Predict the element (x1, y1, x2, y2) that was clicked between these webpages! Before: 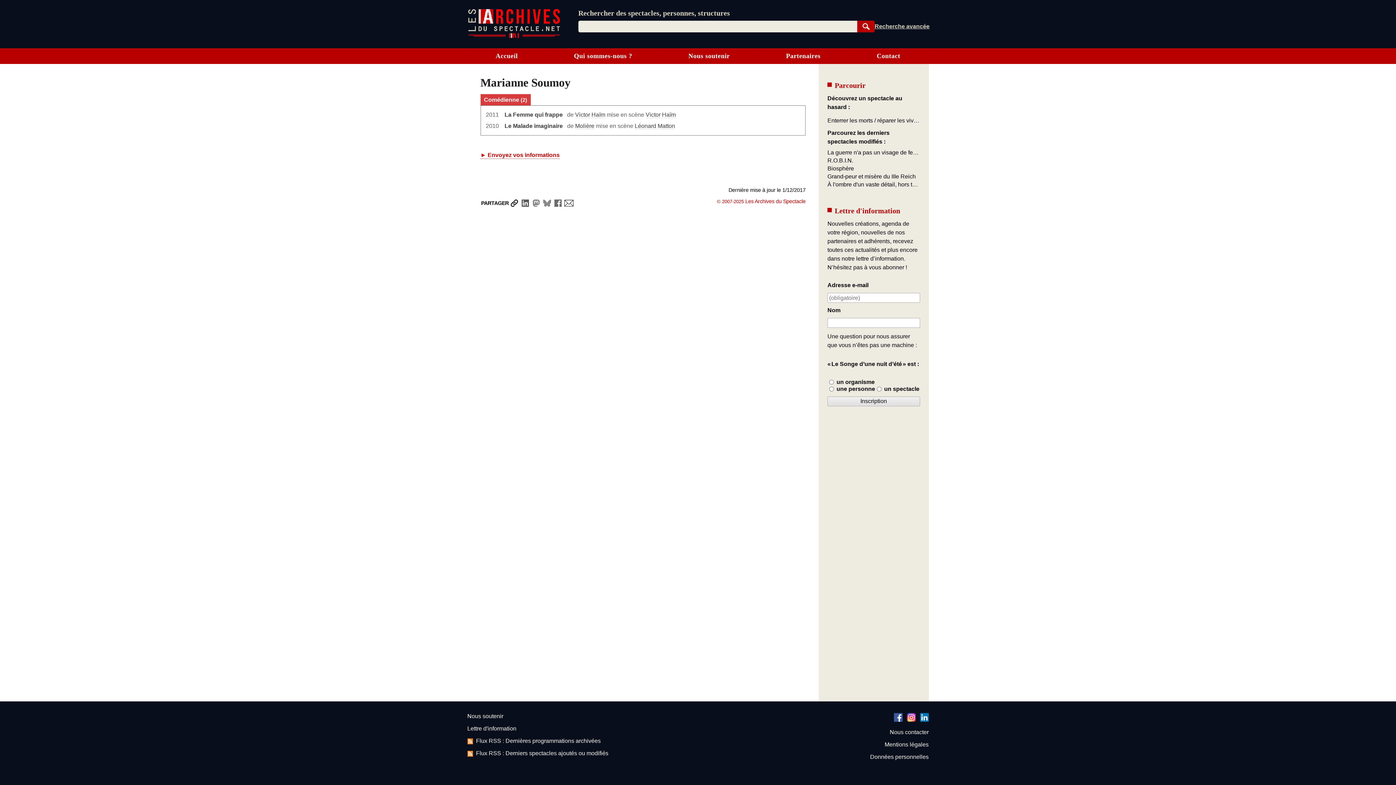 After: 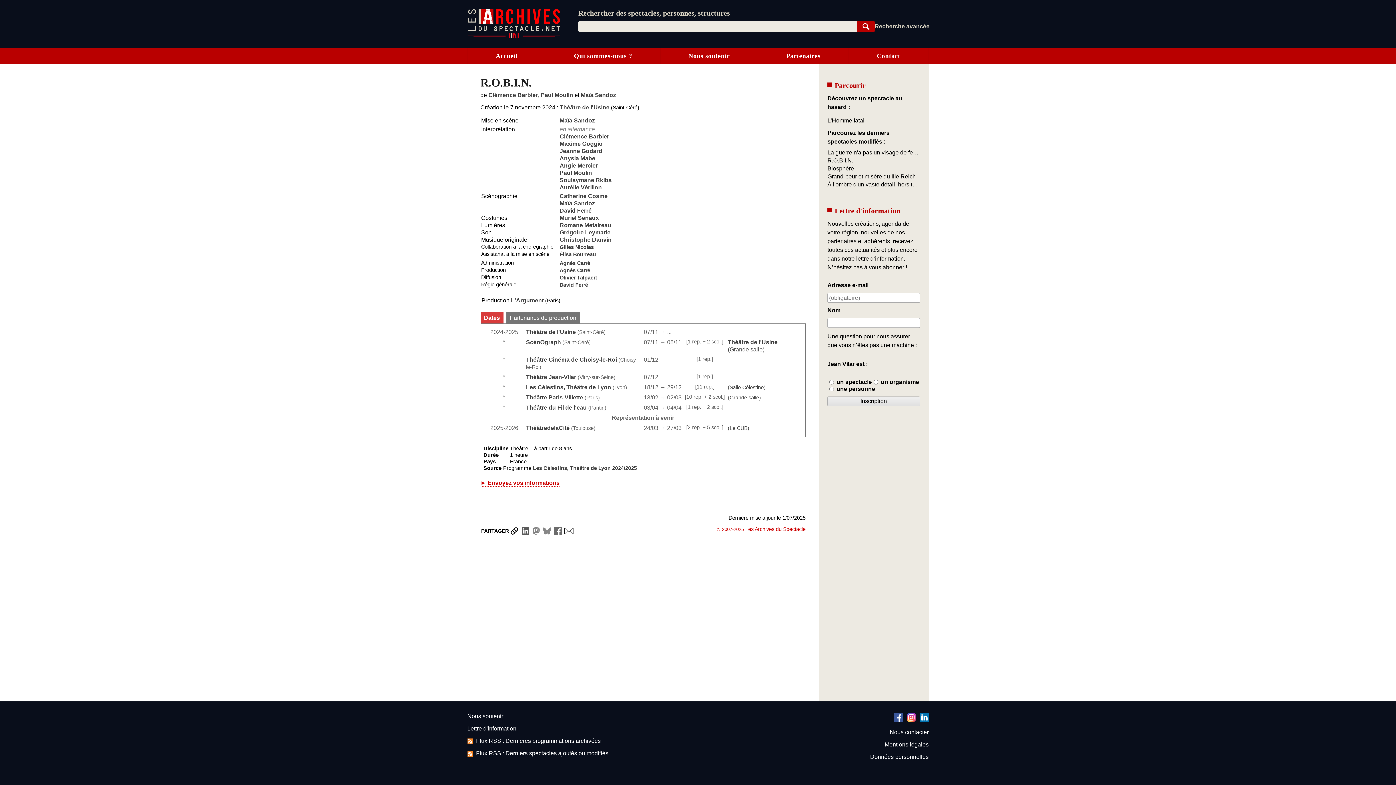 Action: bbox: (827, 157, 853, 164) label: R.O.B.I.N.